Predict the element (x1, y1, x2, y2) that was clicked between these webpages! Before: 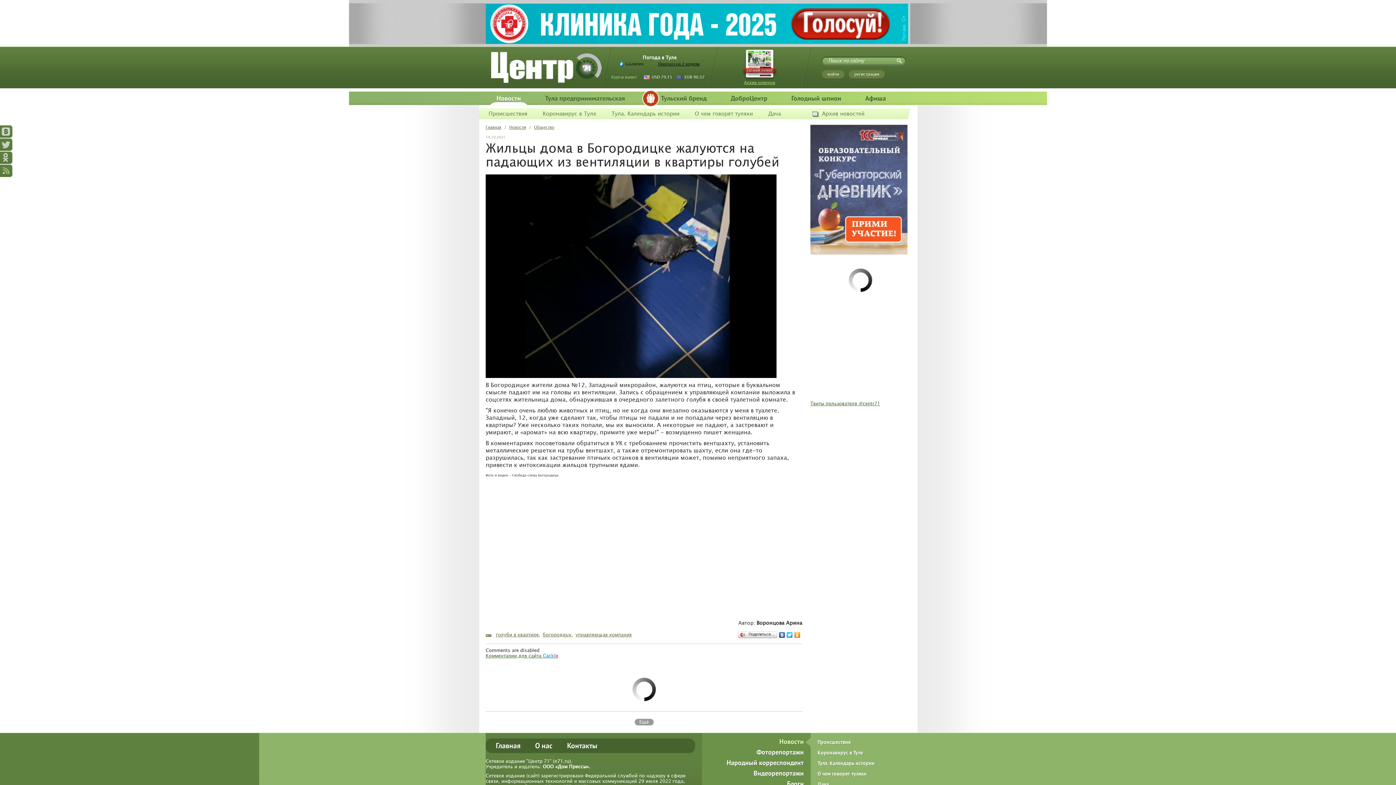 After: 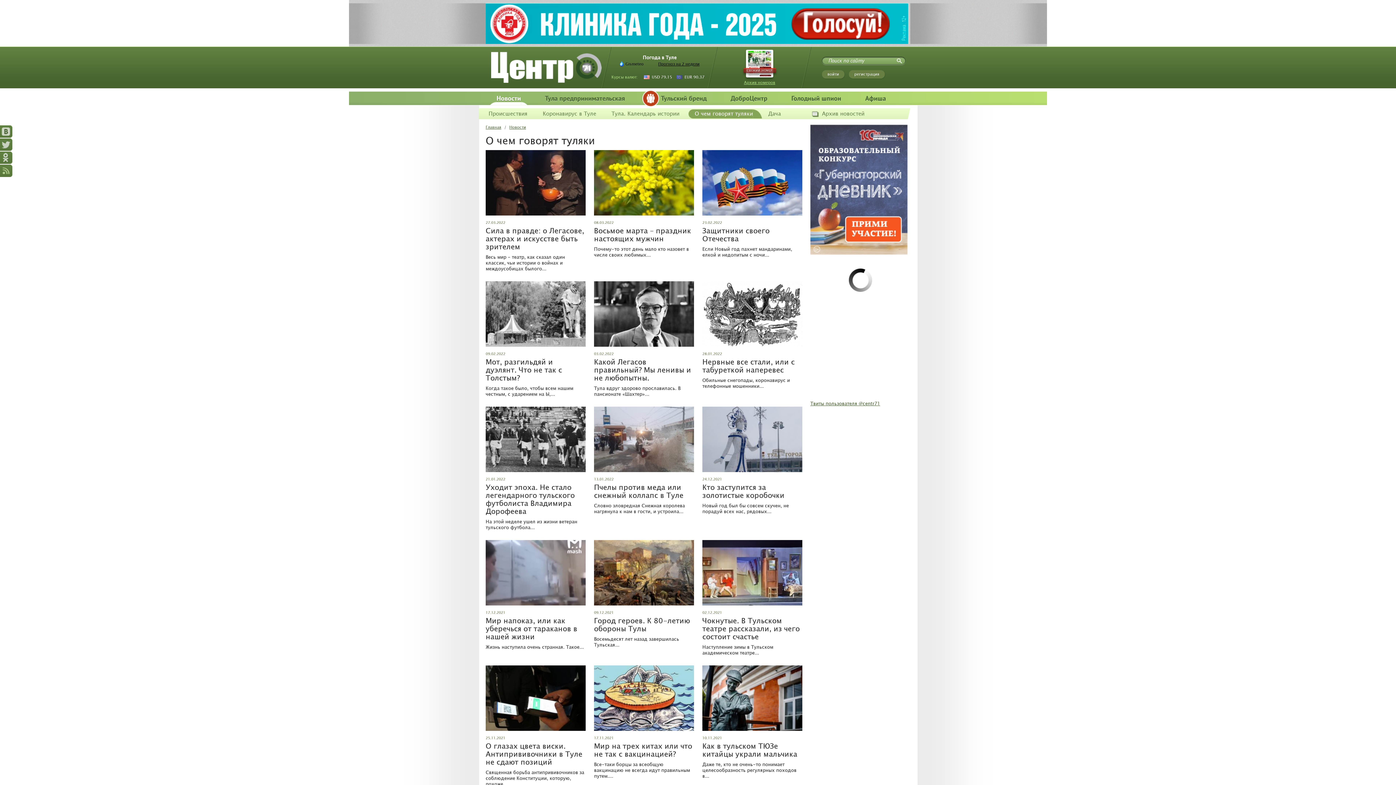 Action: label: О чем говорят туляки bbox: (688, 108, 762, 119)